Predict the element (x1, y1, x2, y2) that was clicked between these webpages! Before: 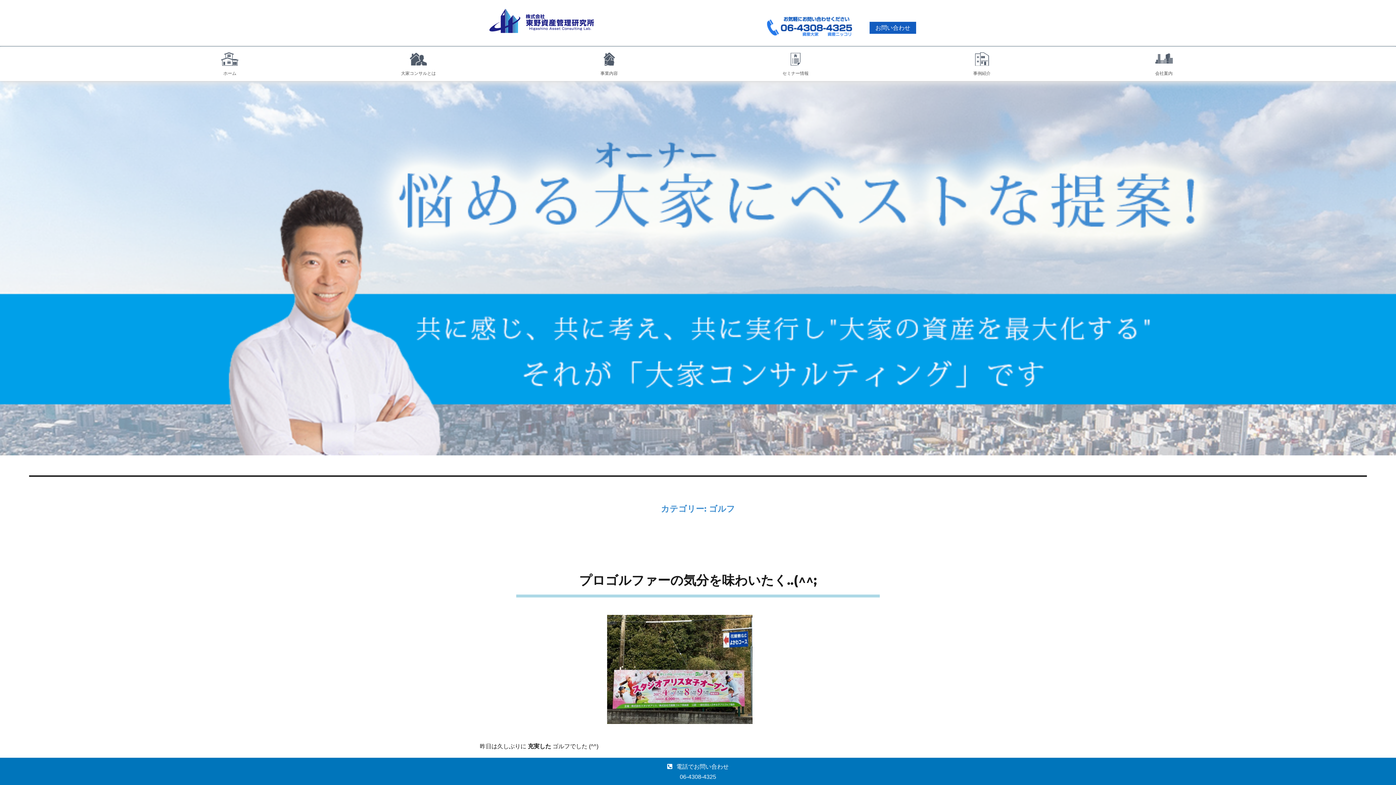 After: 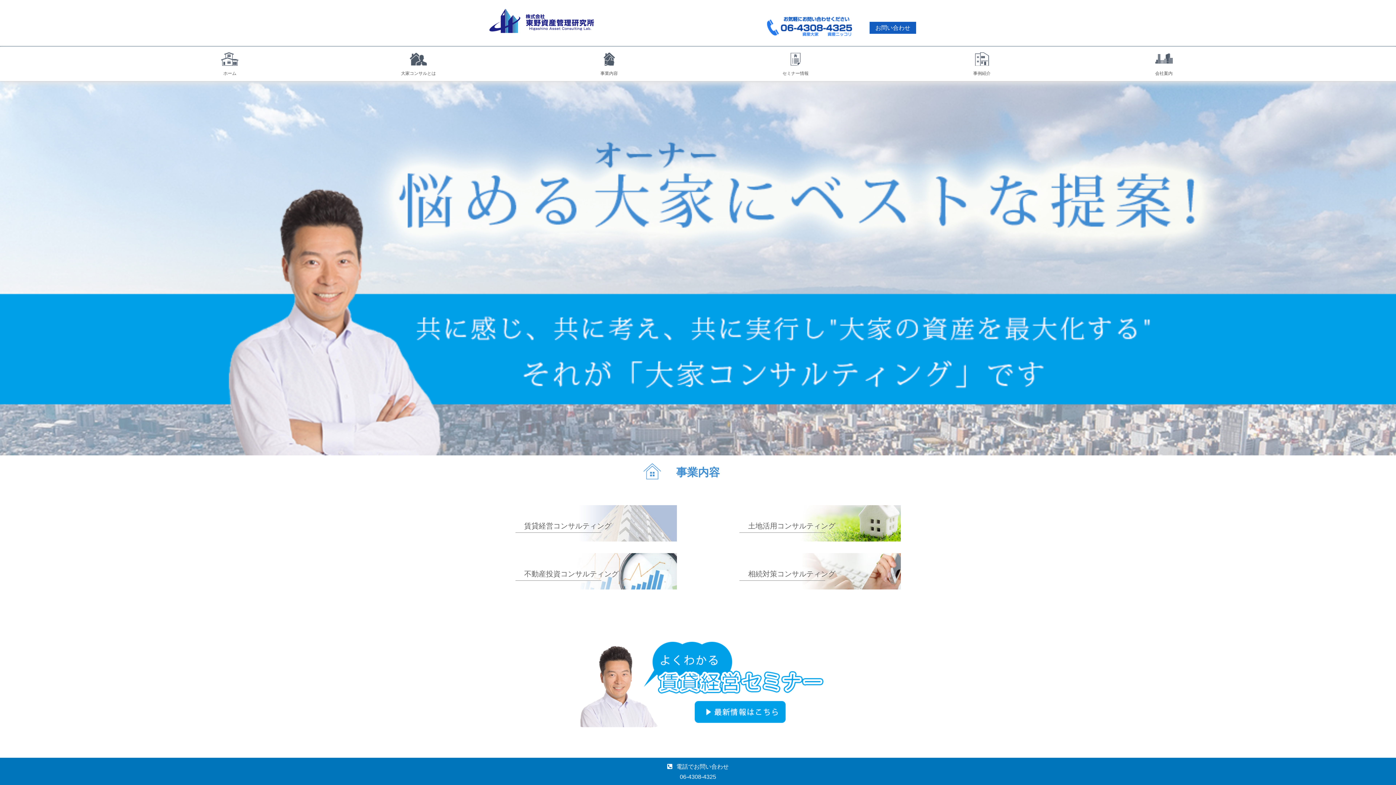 Action: bbox: (223, 46, 236, 77) label: ホーム